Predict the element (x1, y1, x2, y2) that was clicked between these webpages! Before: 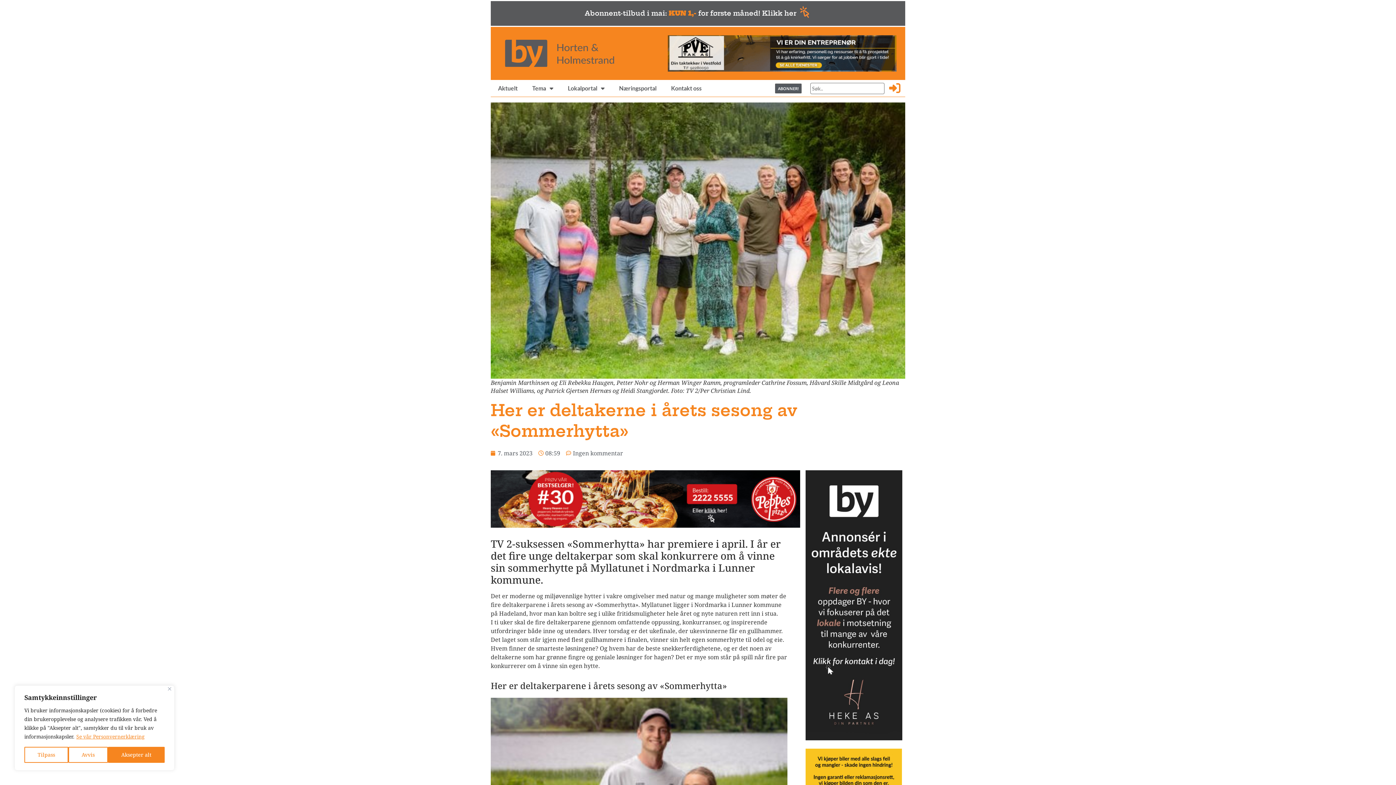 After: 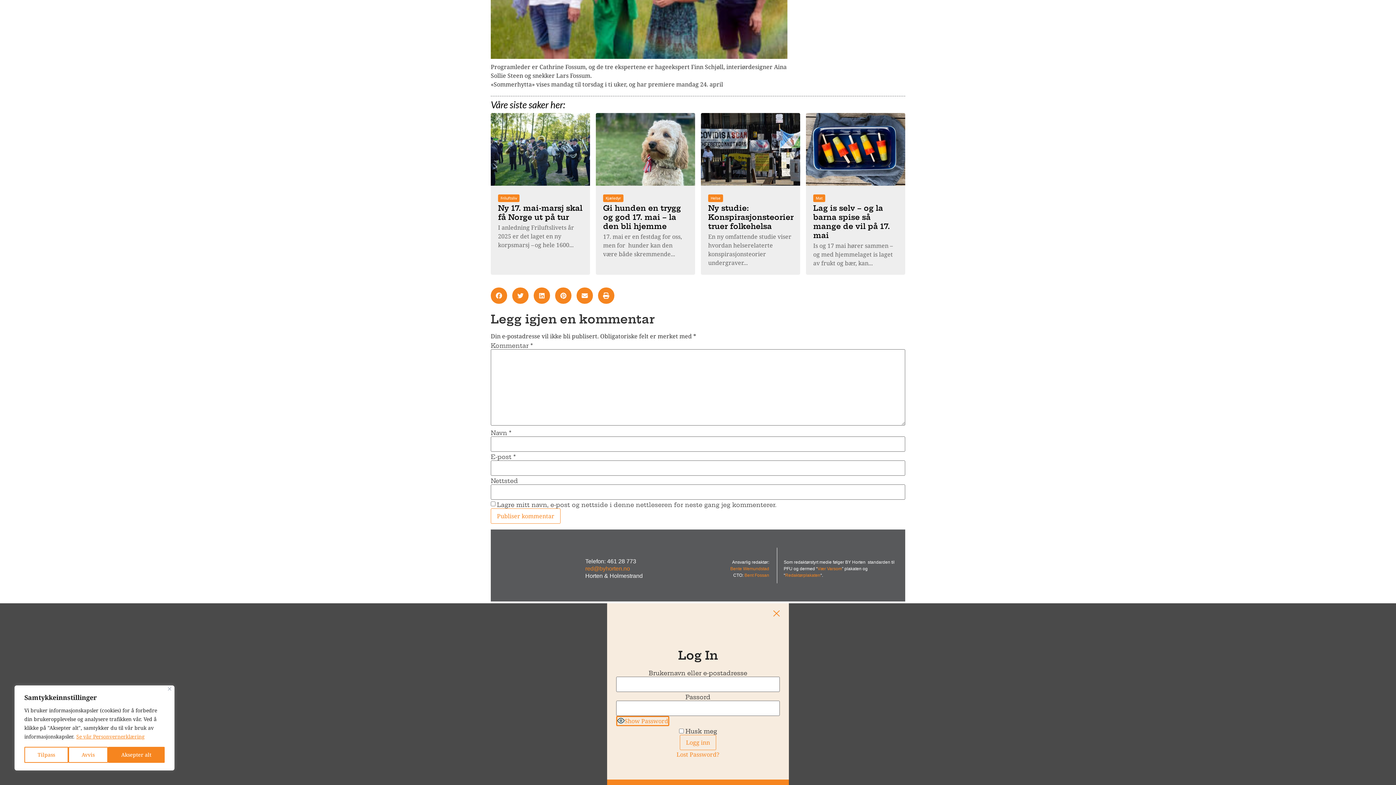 Action: bbox: (889, 82, 900, 93)